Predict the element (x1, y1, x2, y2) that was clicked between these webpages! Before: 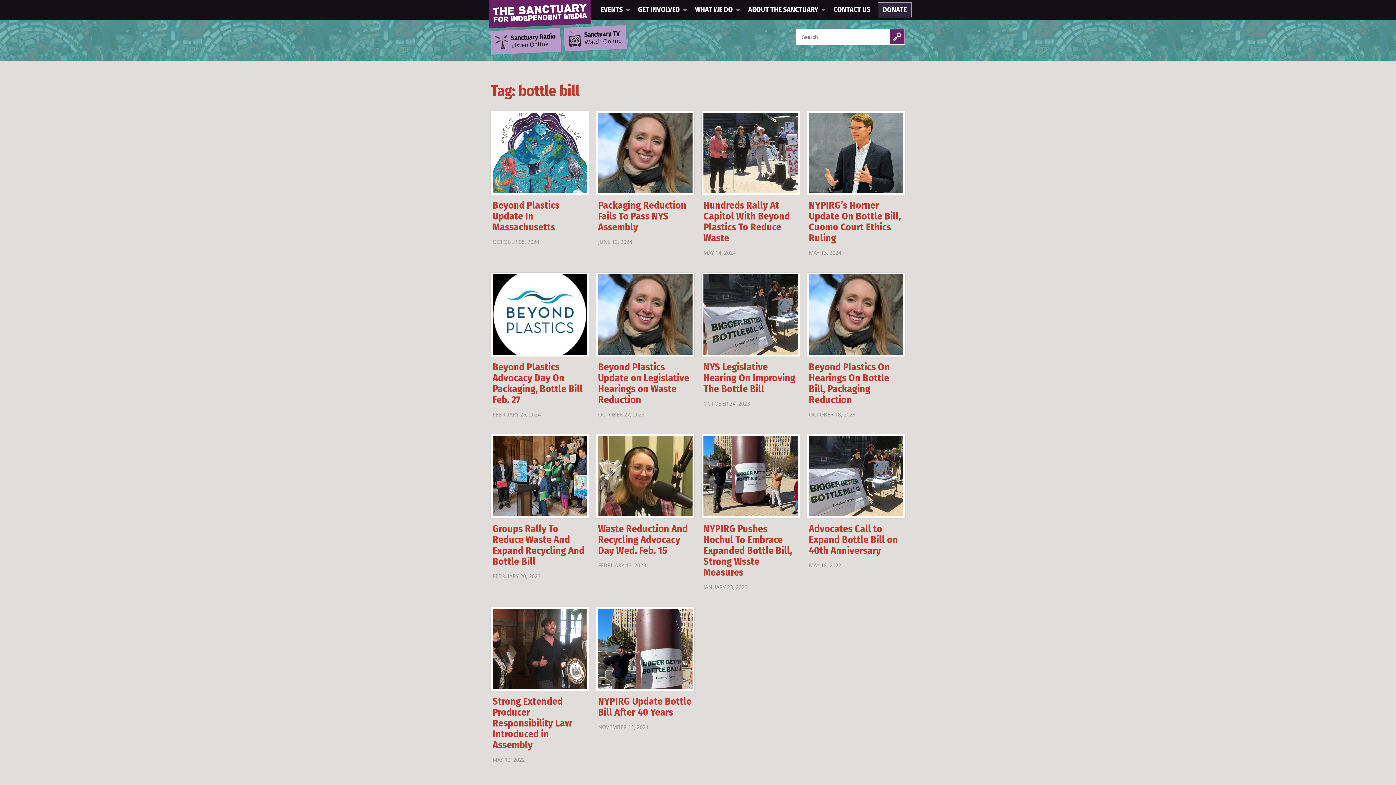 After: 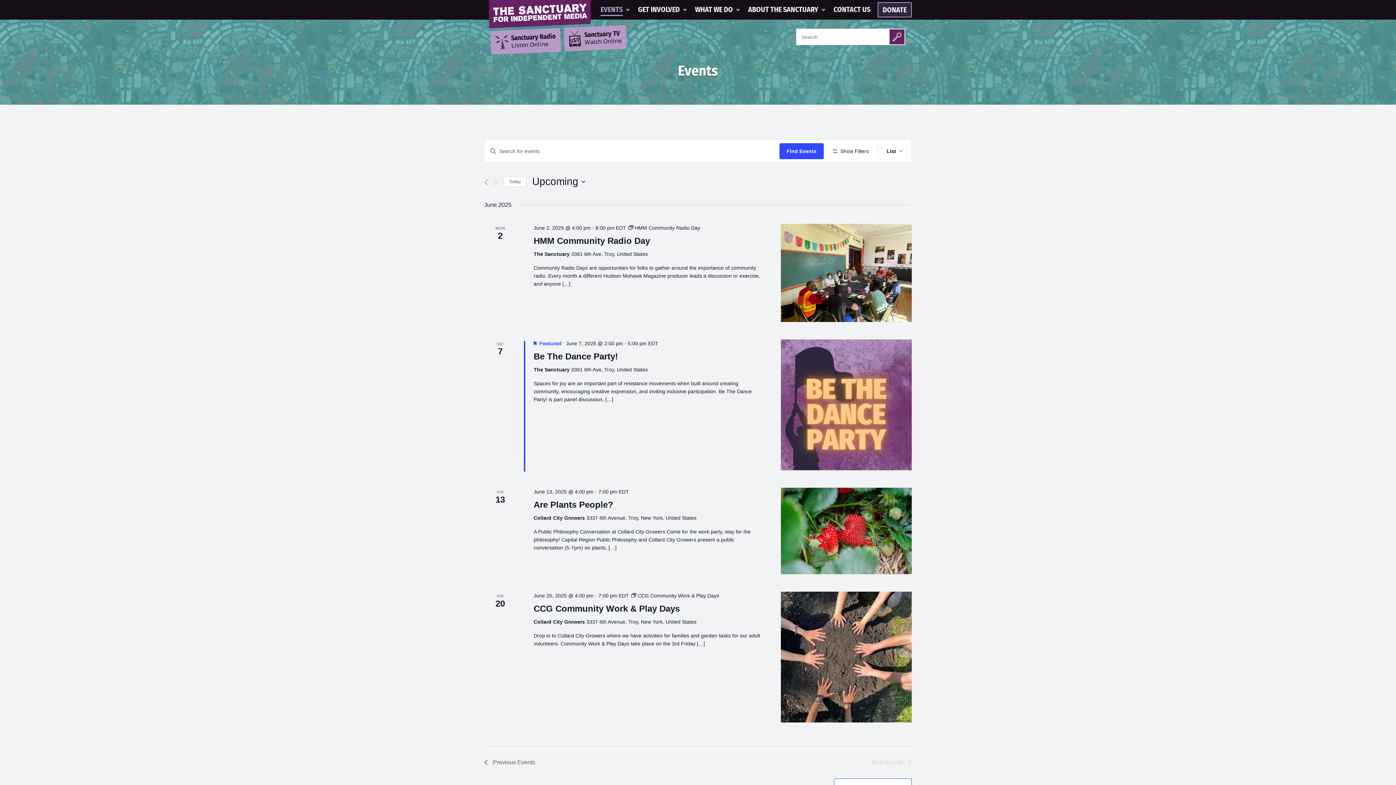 Action: label: EVENTS bbox: (596, 2, 633, 16)